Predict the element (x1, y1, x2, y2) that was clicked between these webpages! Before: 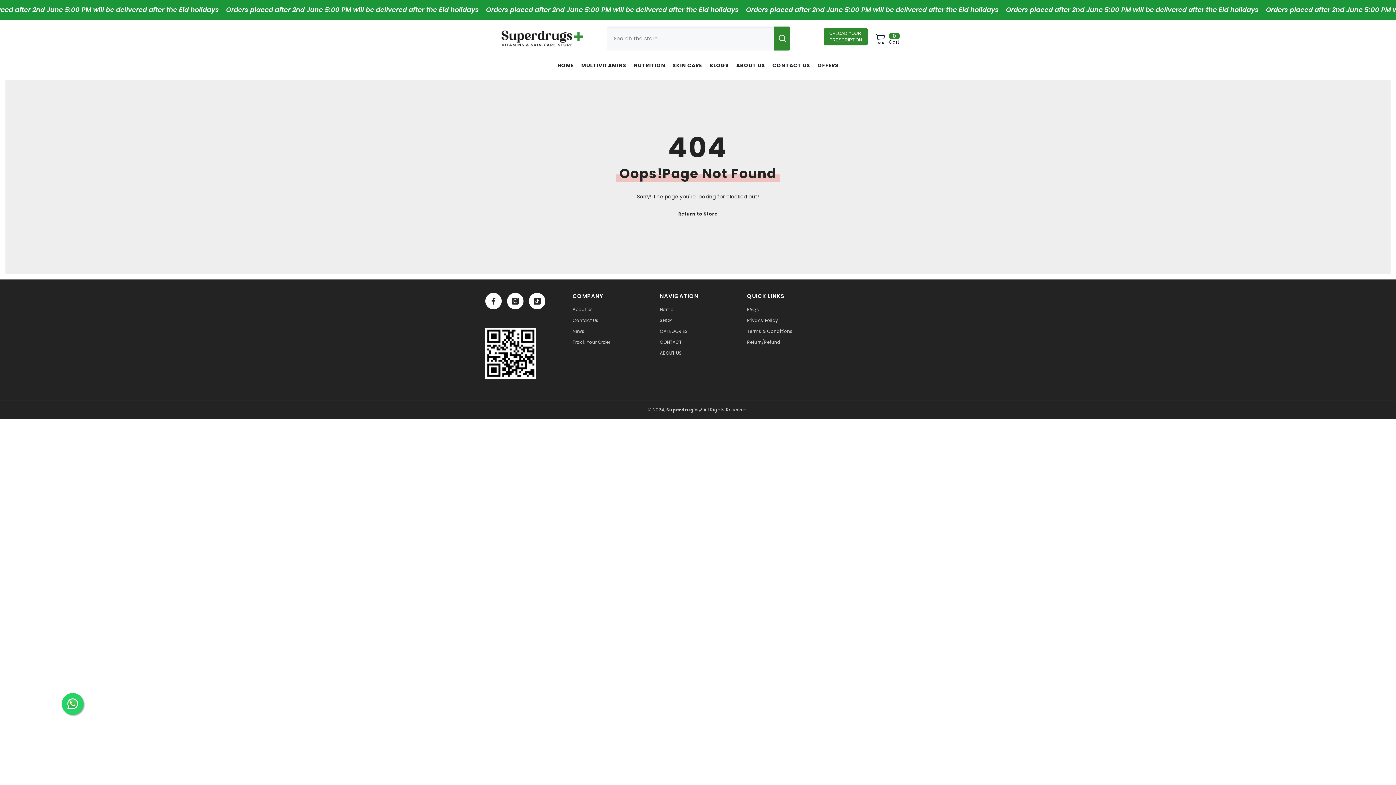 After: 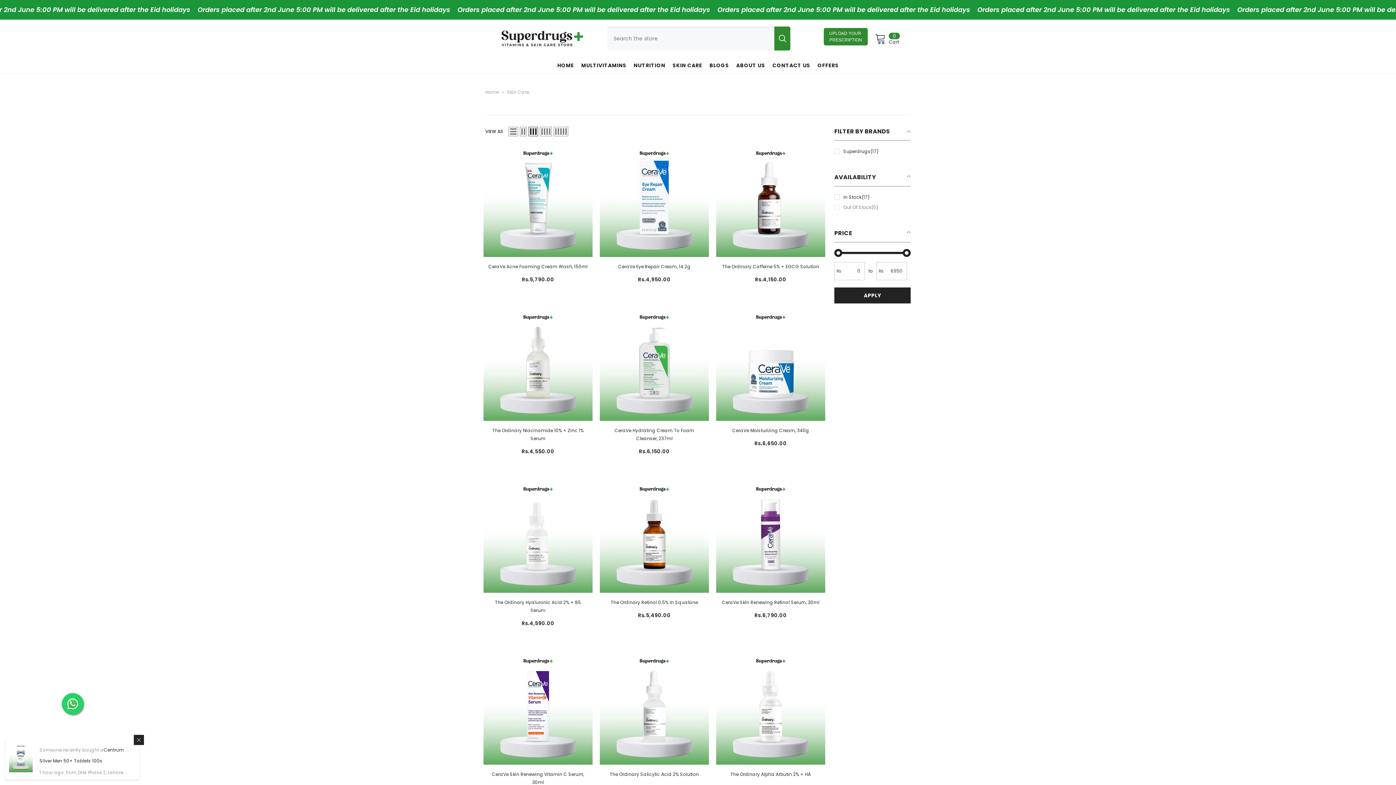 Action: bbox: (669, 61, 706, 73) label: SKIN CARE